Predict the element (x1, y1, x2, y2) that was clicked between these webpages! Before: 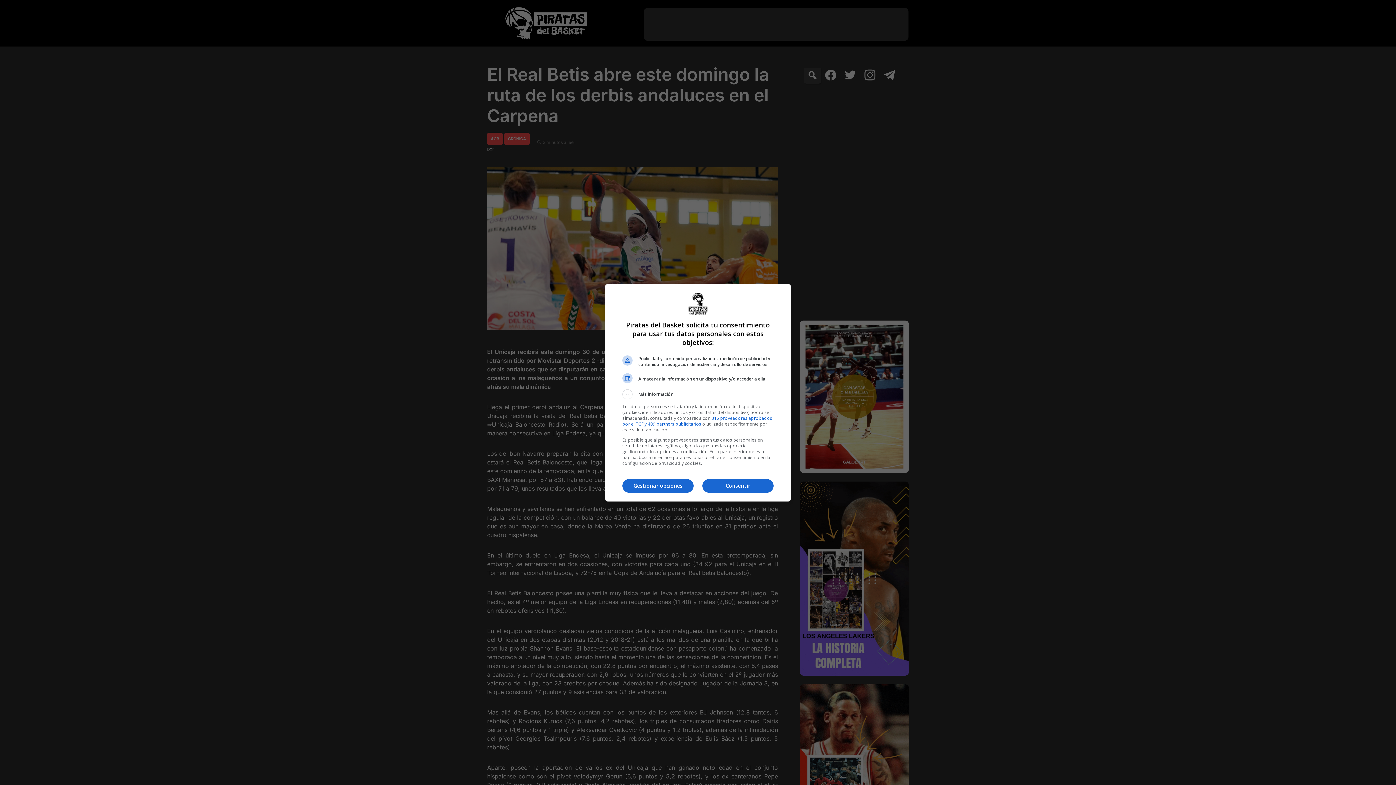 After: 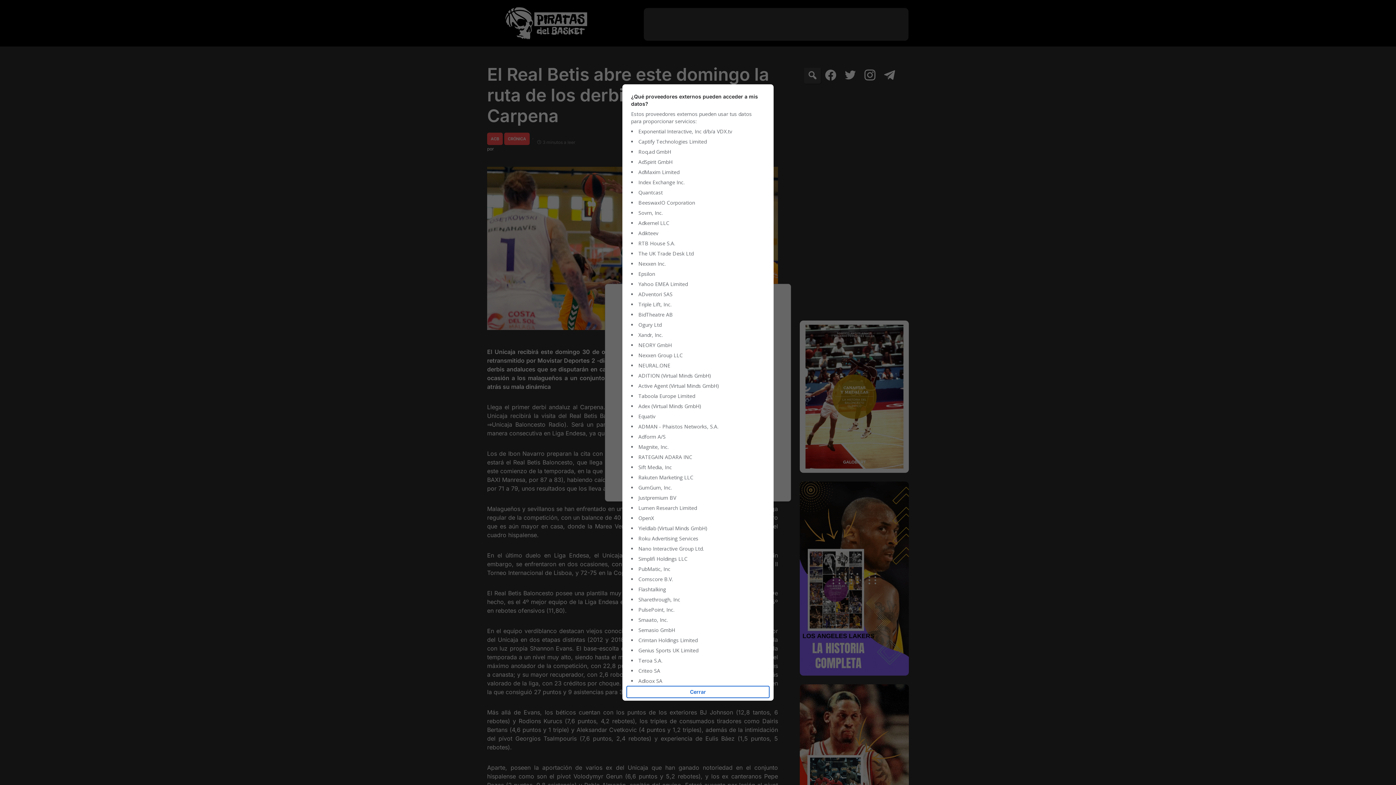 Action: label: 316 proveedores aprobados por el TCF y 409 partners publicitarios bbox: (622, 415, 772, 427)